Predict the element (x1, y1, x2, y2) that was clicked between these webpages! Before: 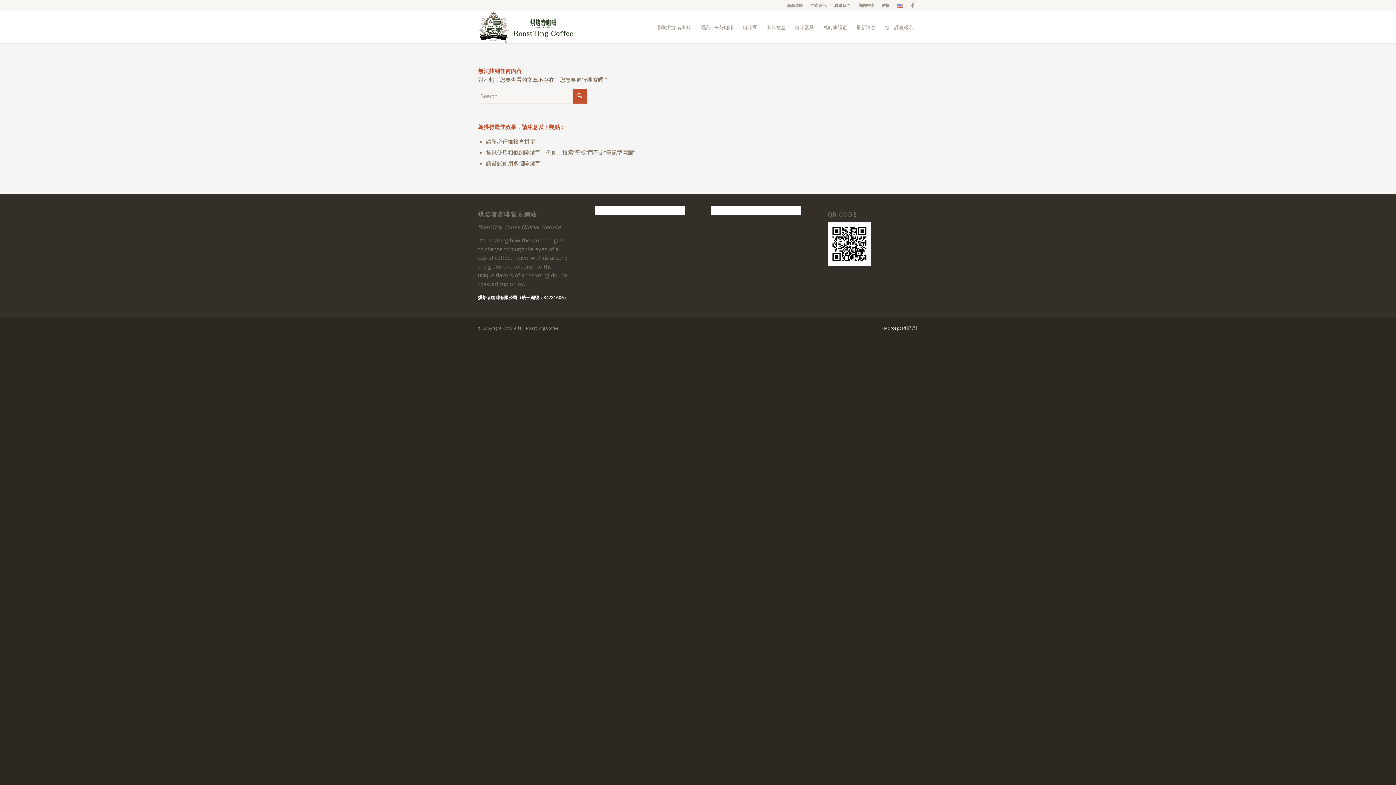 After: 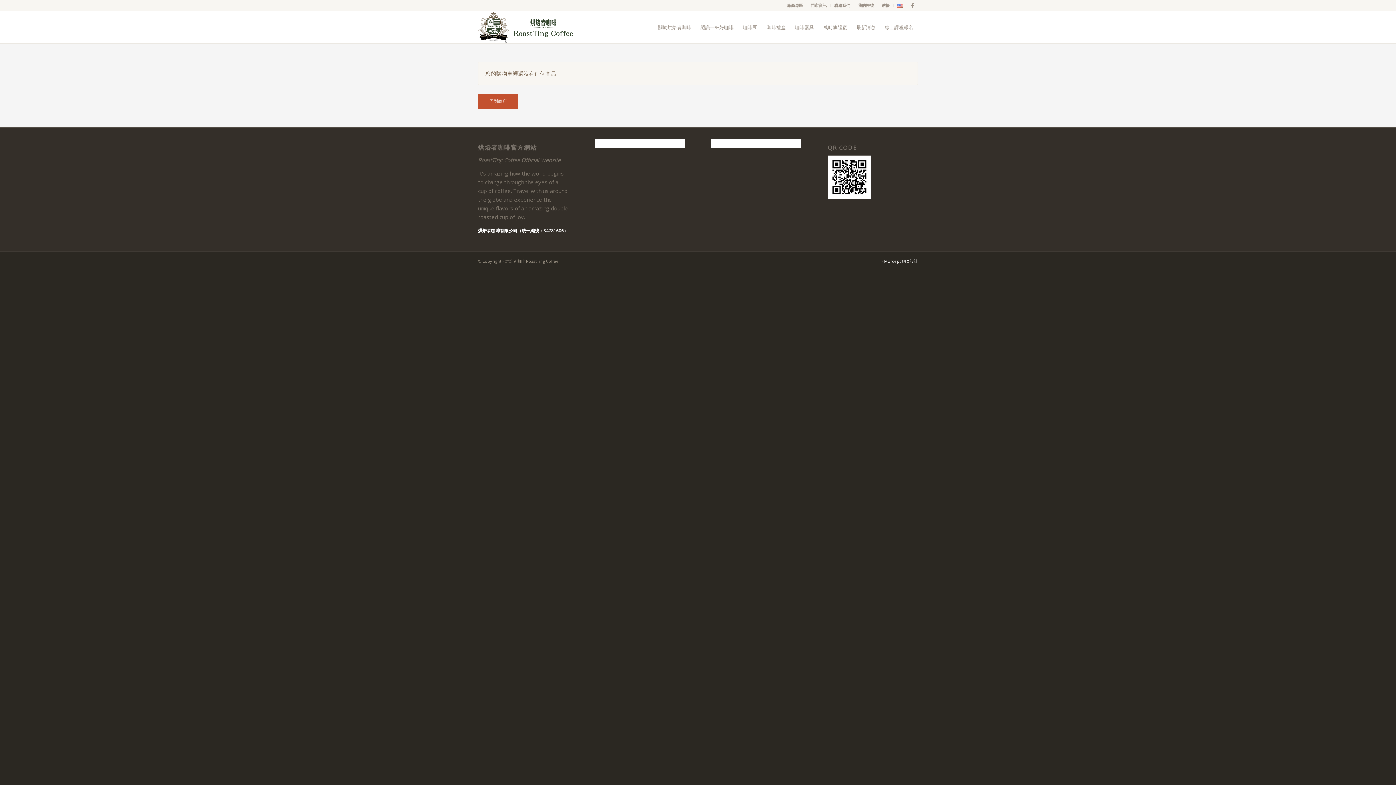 Action: bbox: (881, 0, 889, 10) label: 結帳